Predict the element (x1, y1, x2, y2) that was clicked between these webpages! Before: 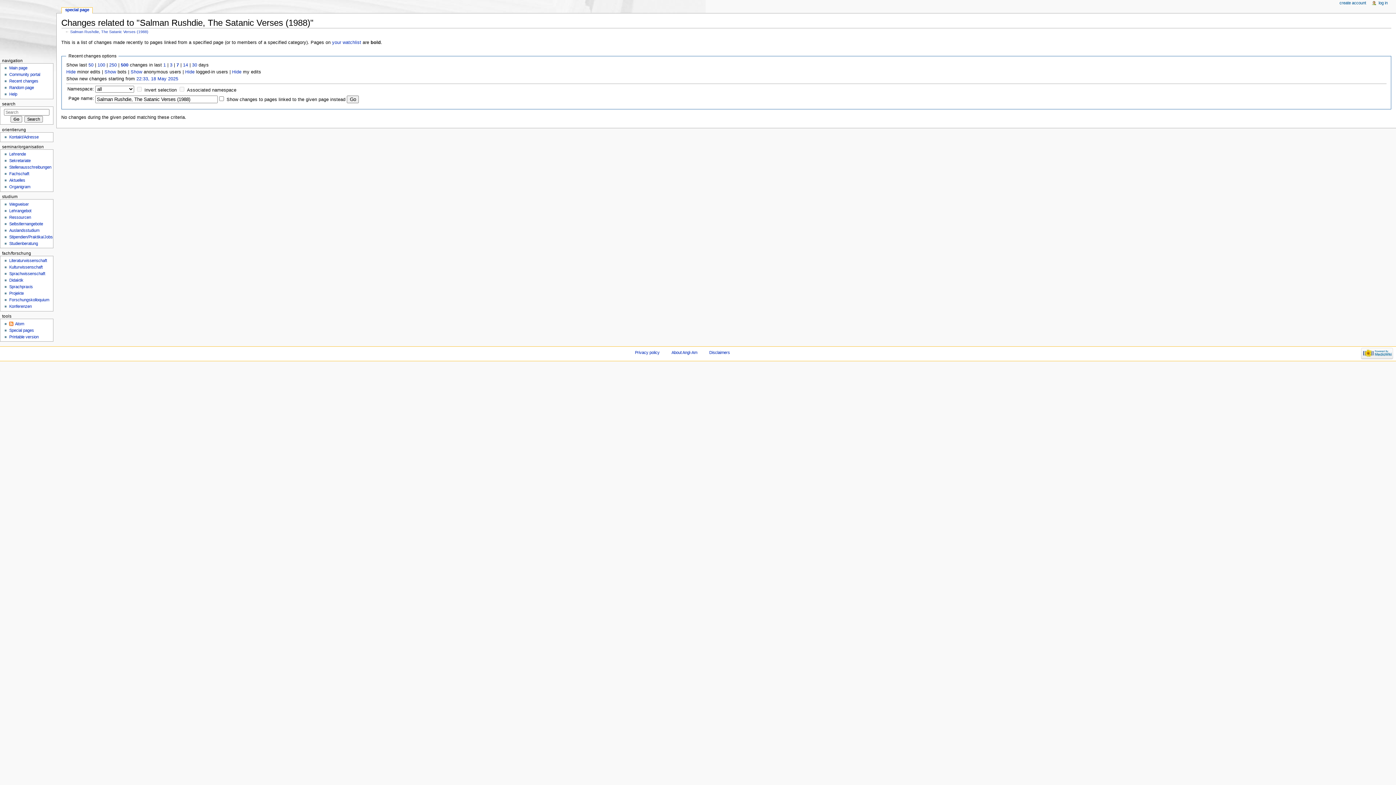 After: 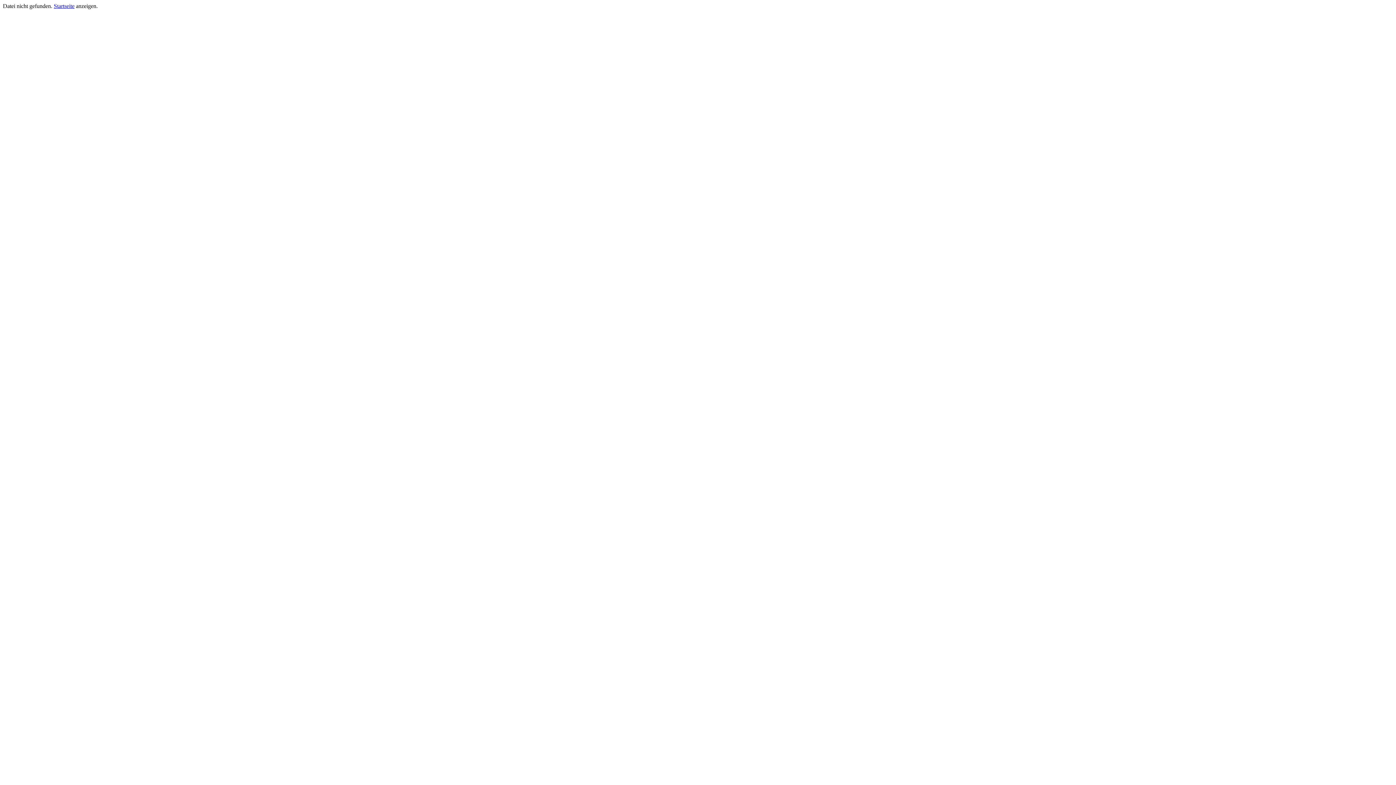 Action: bbox: (9, 265, 42, 269) label: Kulturwissenschaft